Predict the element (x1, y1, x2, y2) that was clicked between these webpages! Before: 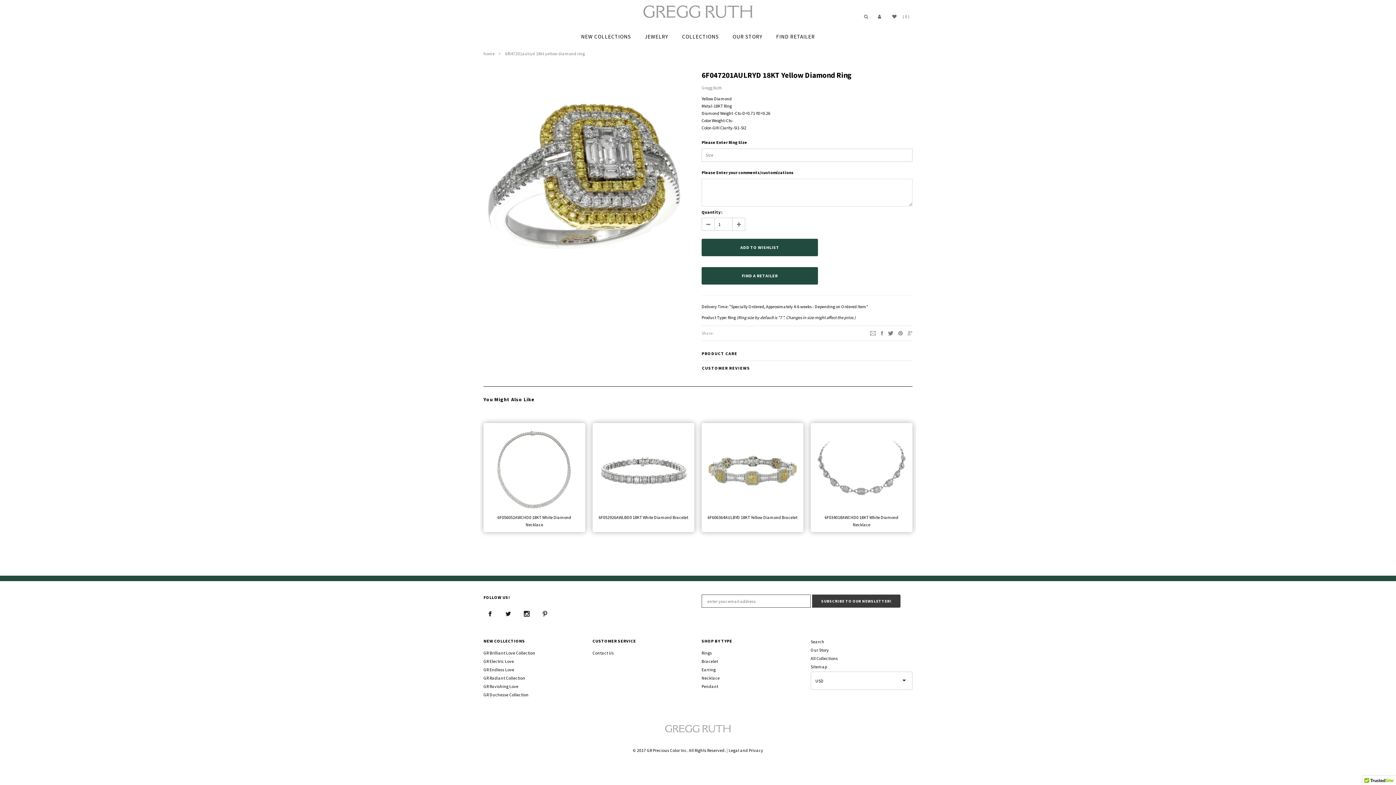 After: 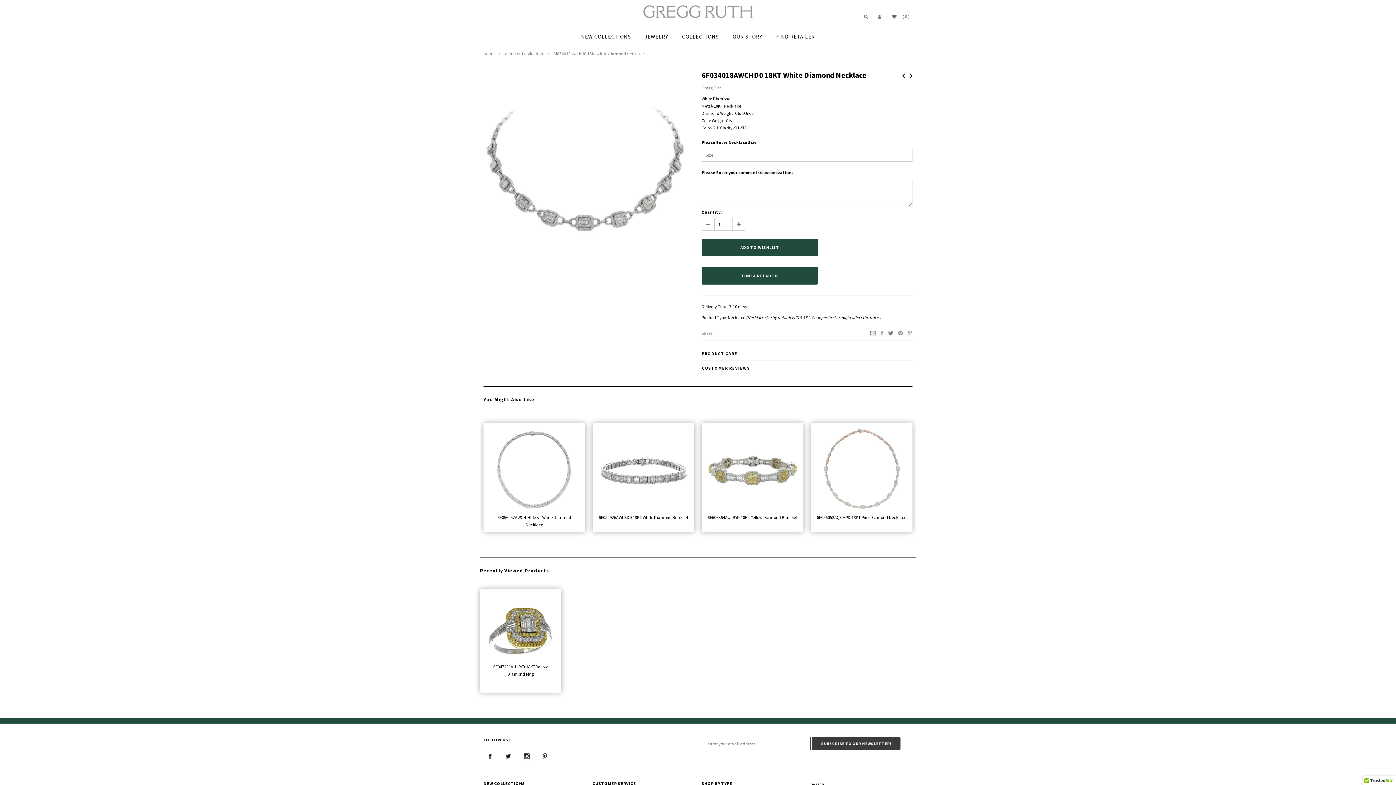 Action: label: 6F034018AWCHD0 18KT White Diamond Necklace bbox: (816, 514, 907, 528)